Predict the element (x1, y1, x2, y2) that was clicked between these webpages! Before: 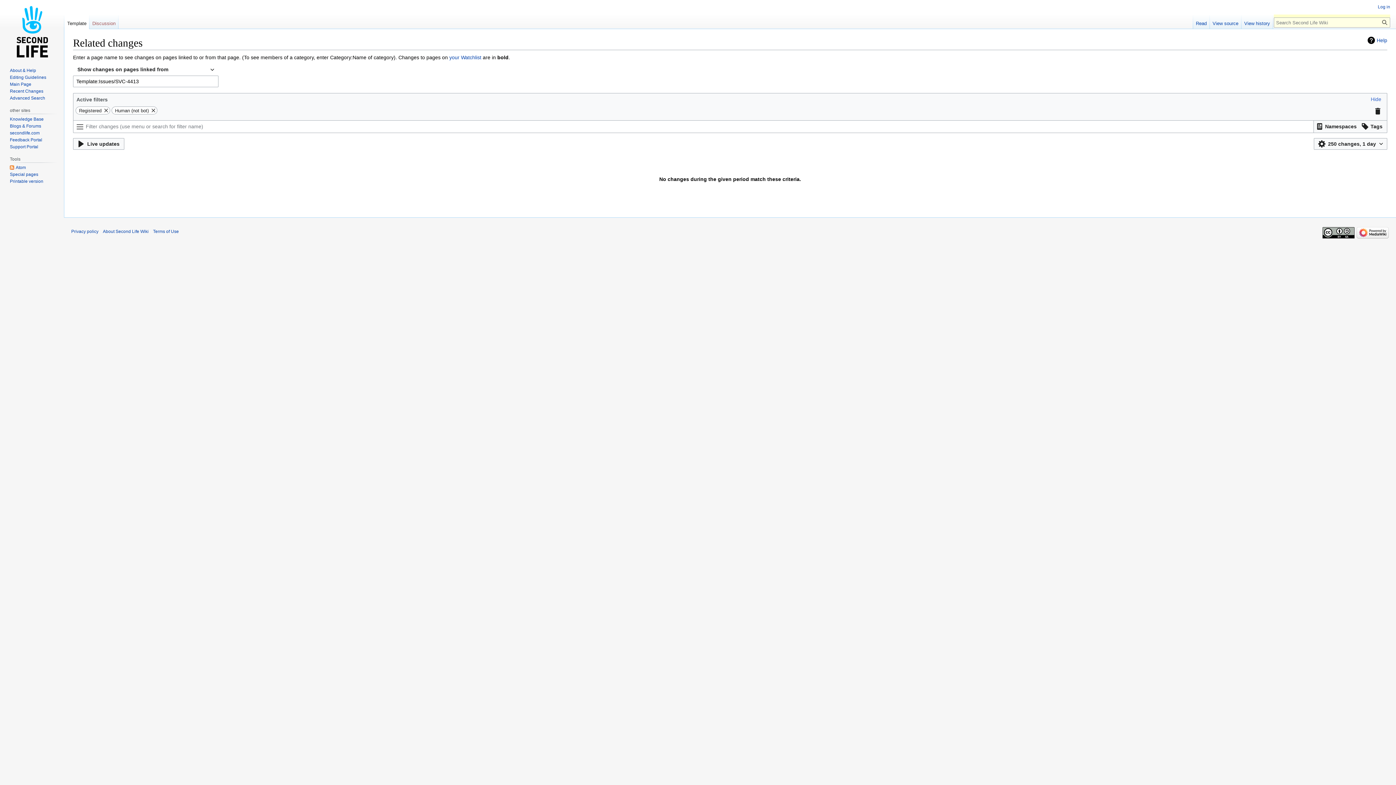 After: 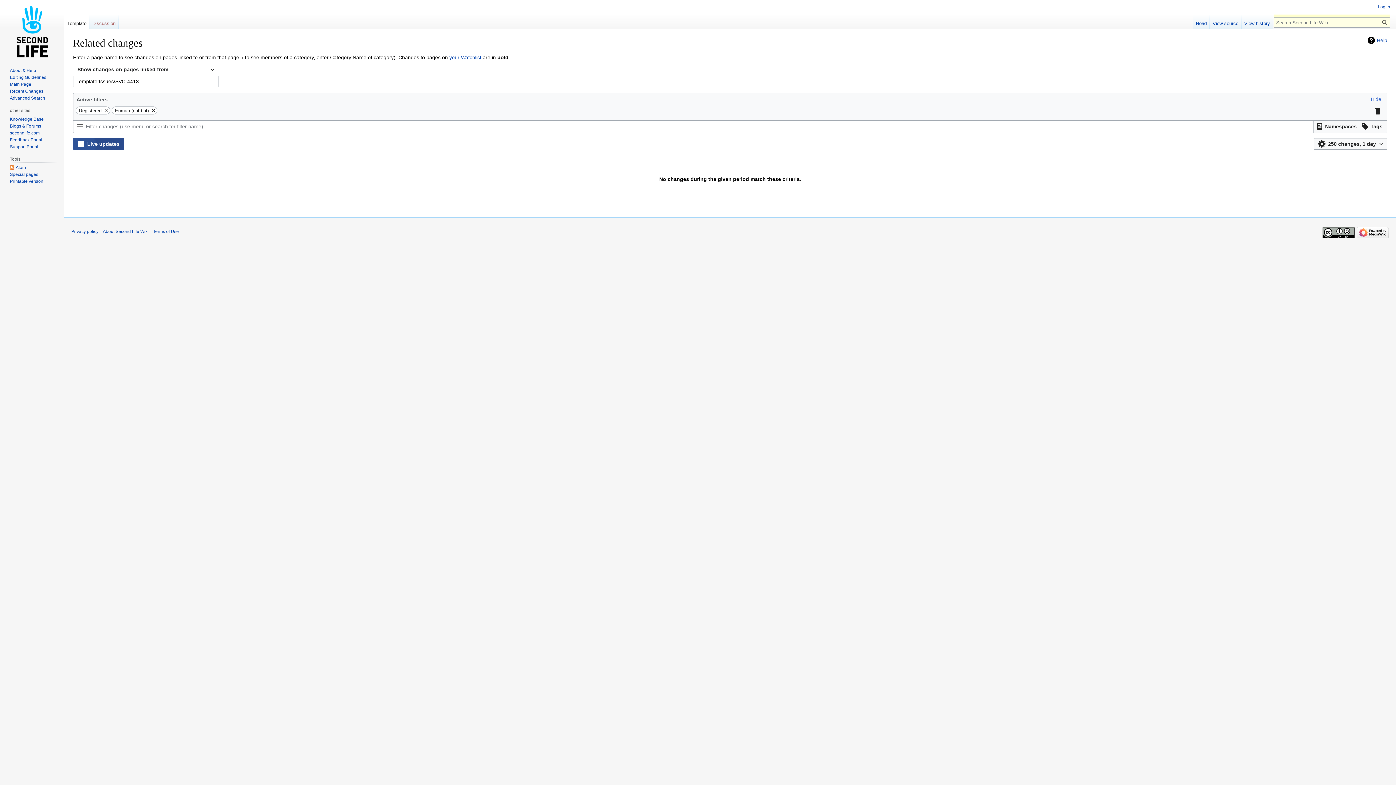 Action: label: Live updates bbox: (73, 138, 124, 149)